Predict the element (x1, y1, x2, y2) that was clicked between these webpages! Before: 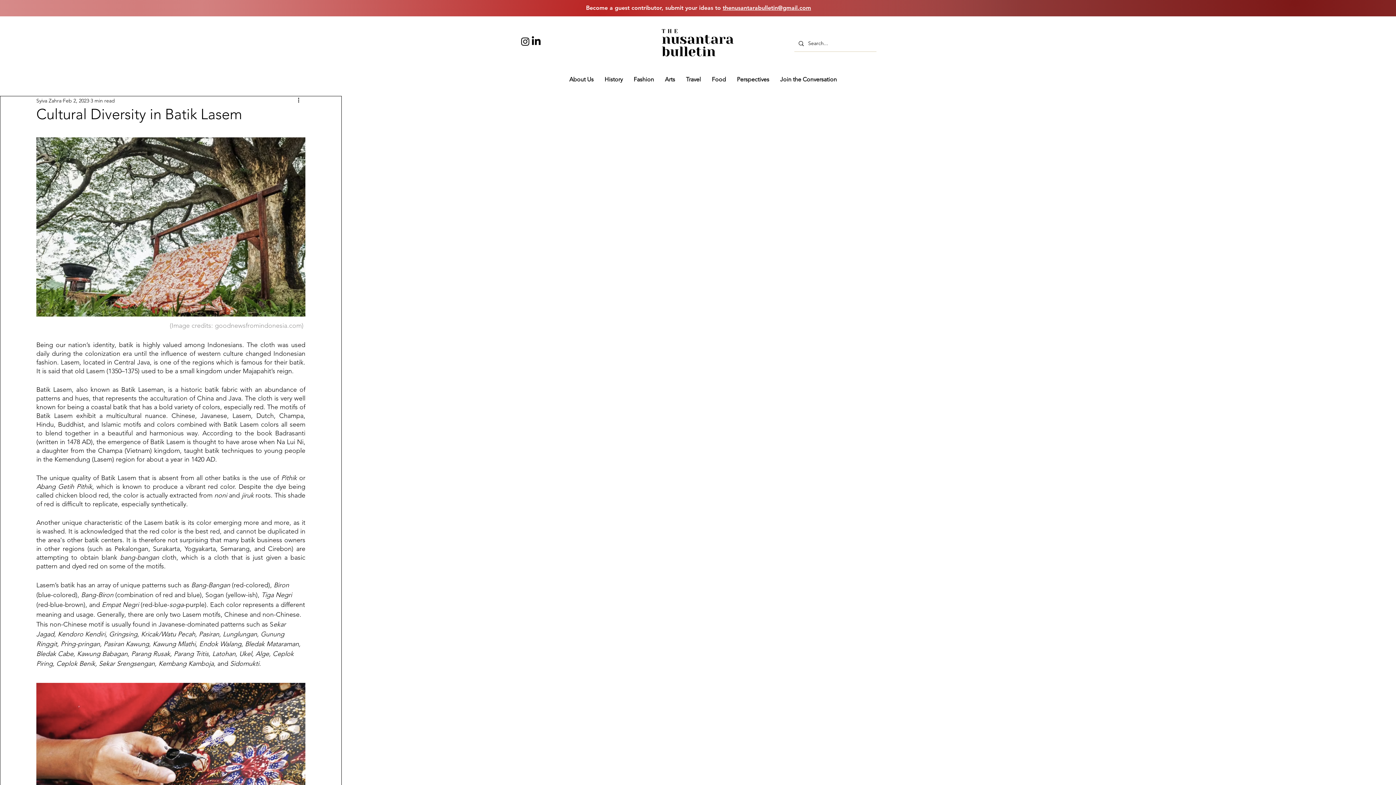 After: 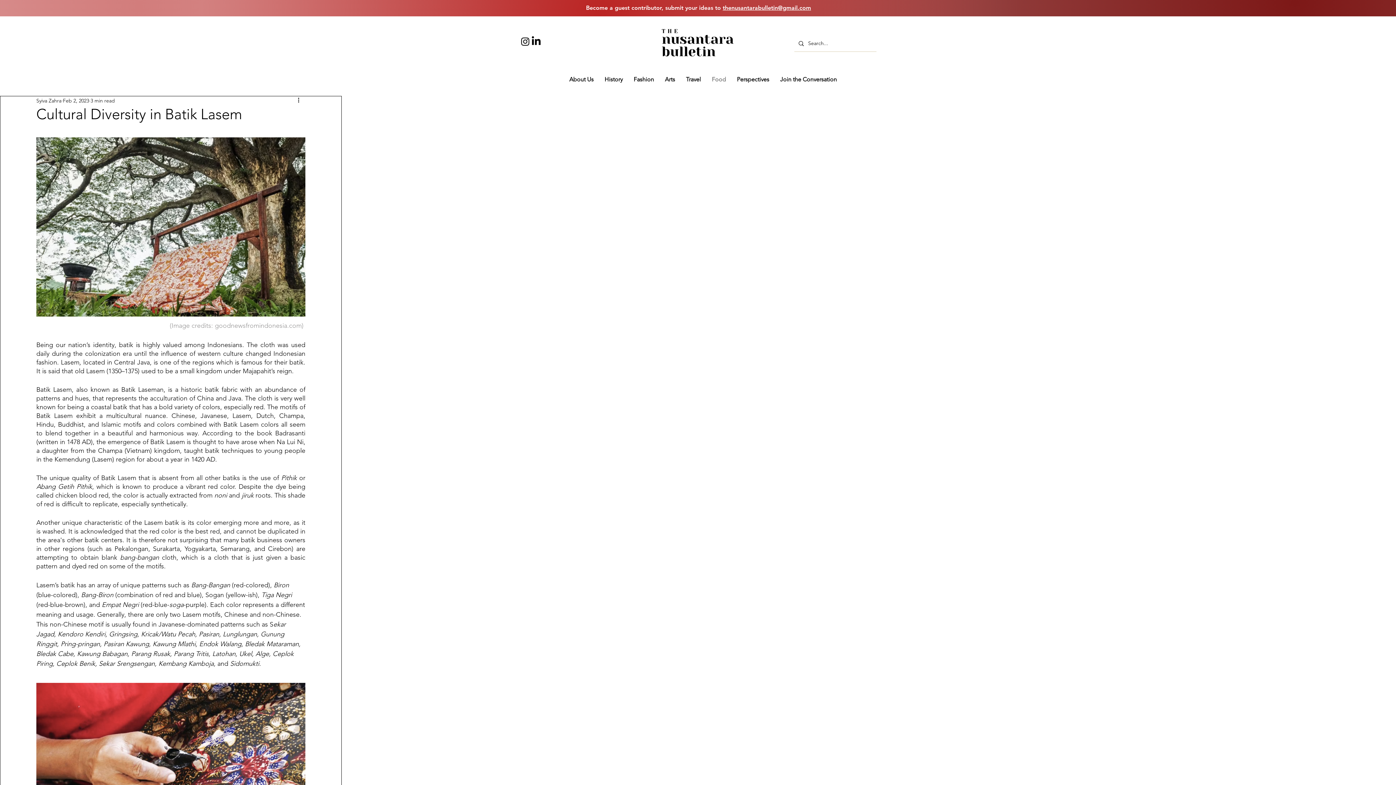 Action: label: Food bbox: (706, 70, 731, 88)